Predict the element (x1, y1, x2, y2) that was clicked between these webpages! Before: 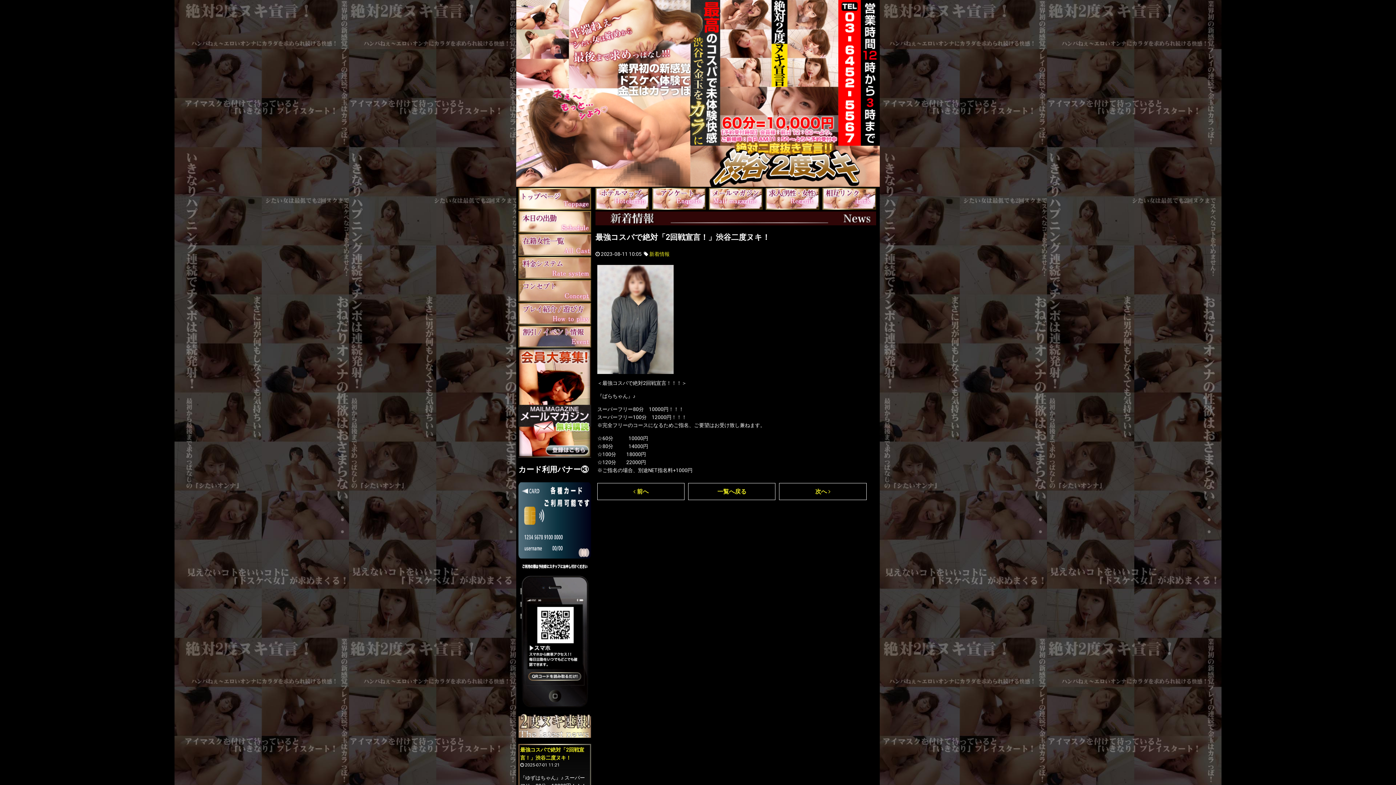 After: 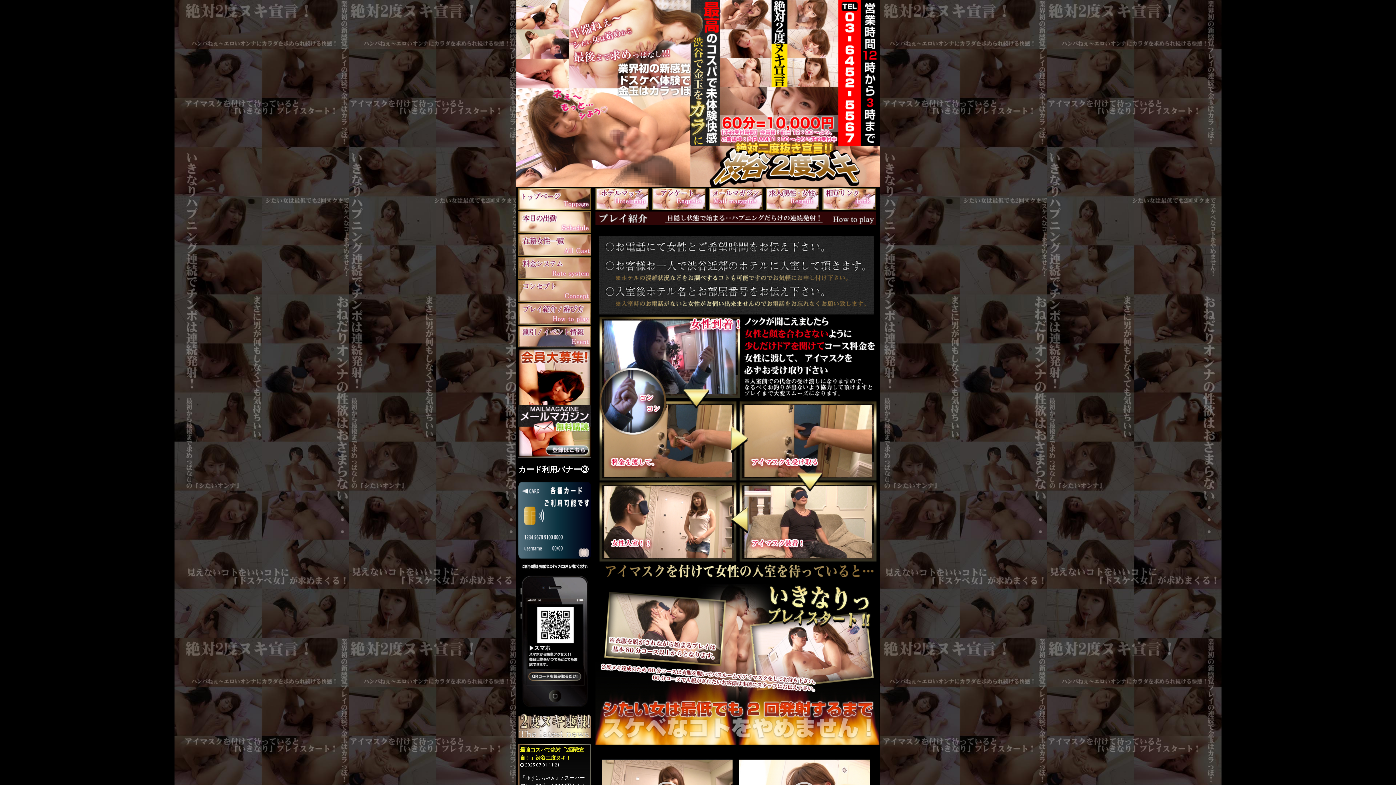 Action: bbox: (518, 310, 591, 316)